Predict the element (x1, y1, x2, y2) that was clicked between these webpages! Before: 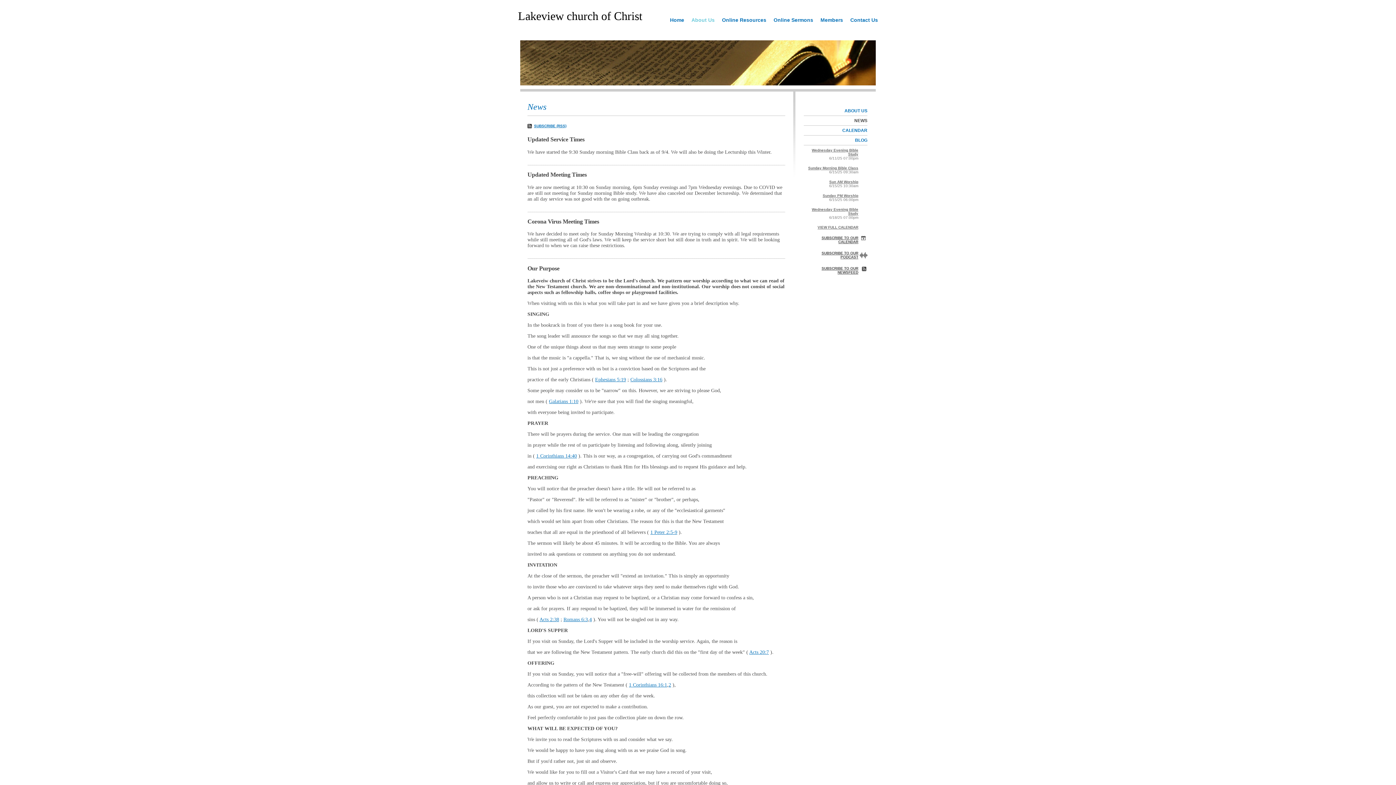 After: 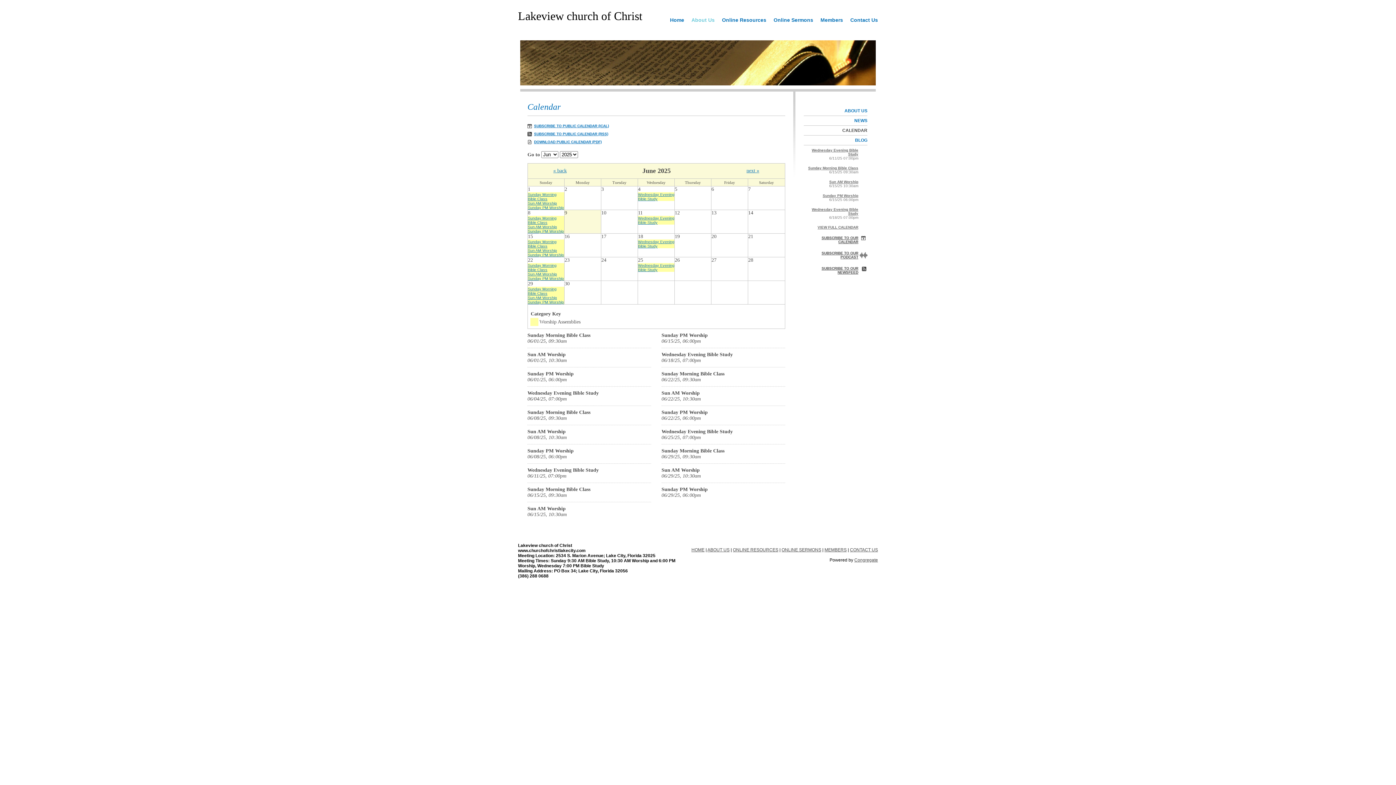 Action: bbox: (817, 225, 858, 229) label: VIEW FULL CALENDAR